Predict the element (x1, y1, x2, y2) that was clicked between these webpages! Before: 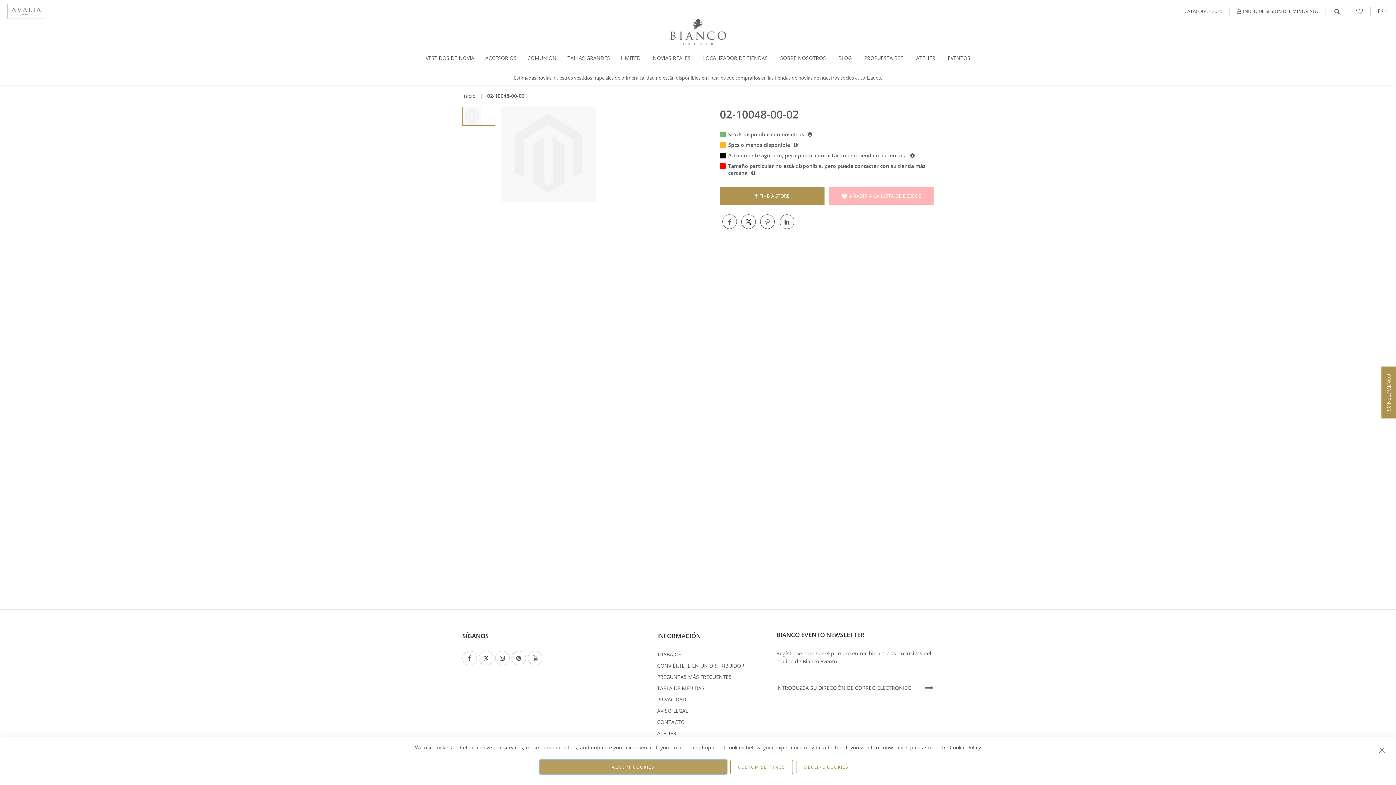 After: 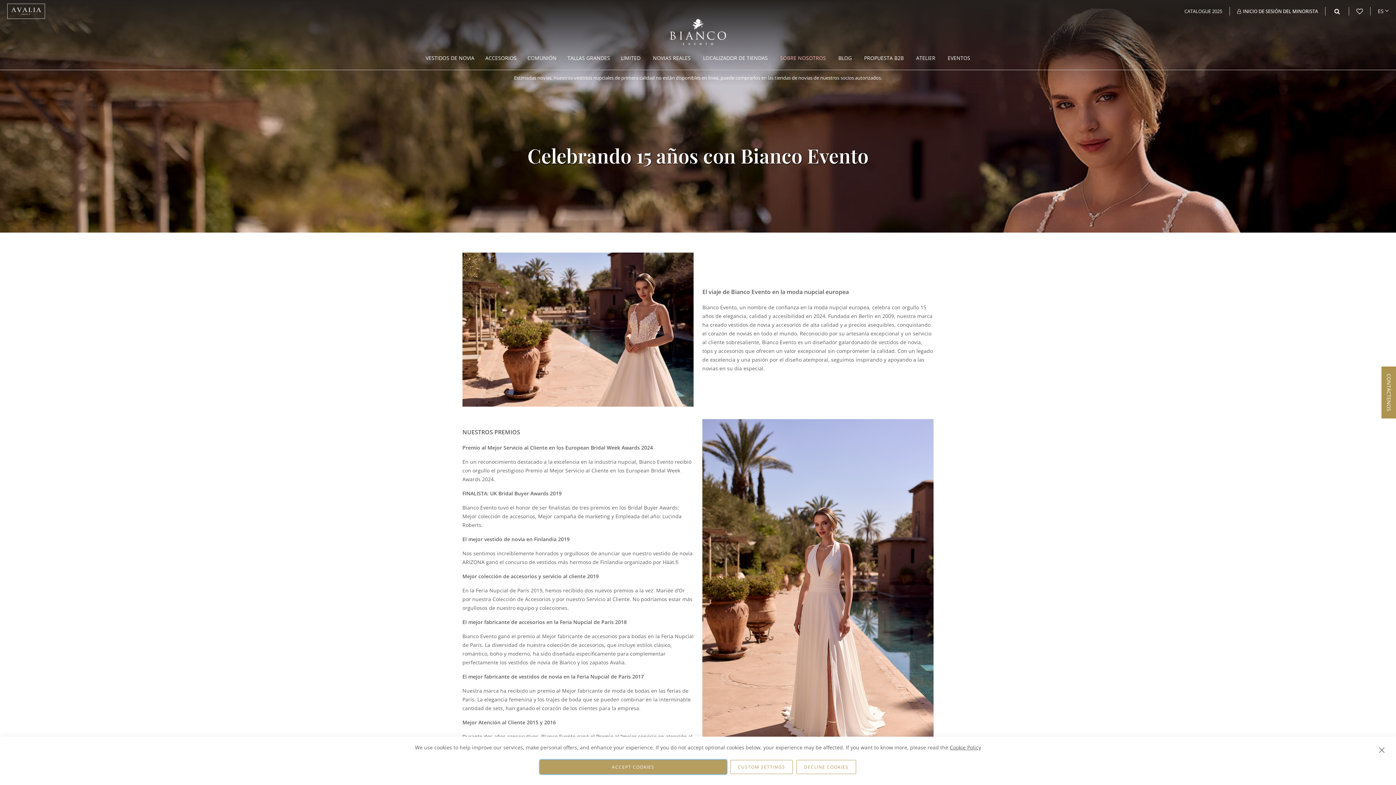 Action: label: SOBRE NOSOTROS bbox: (774, 46, 831, 69)